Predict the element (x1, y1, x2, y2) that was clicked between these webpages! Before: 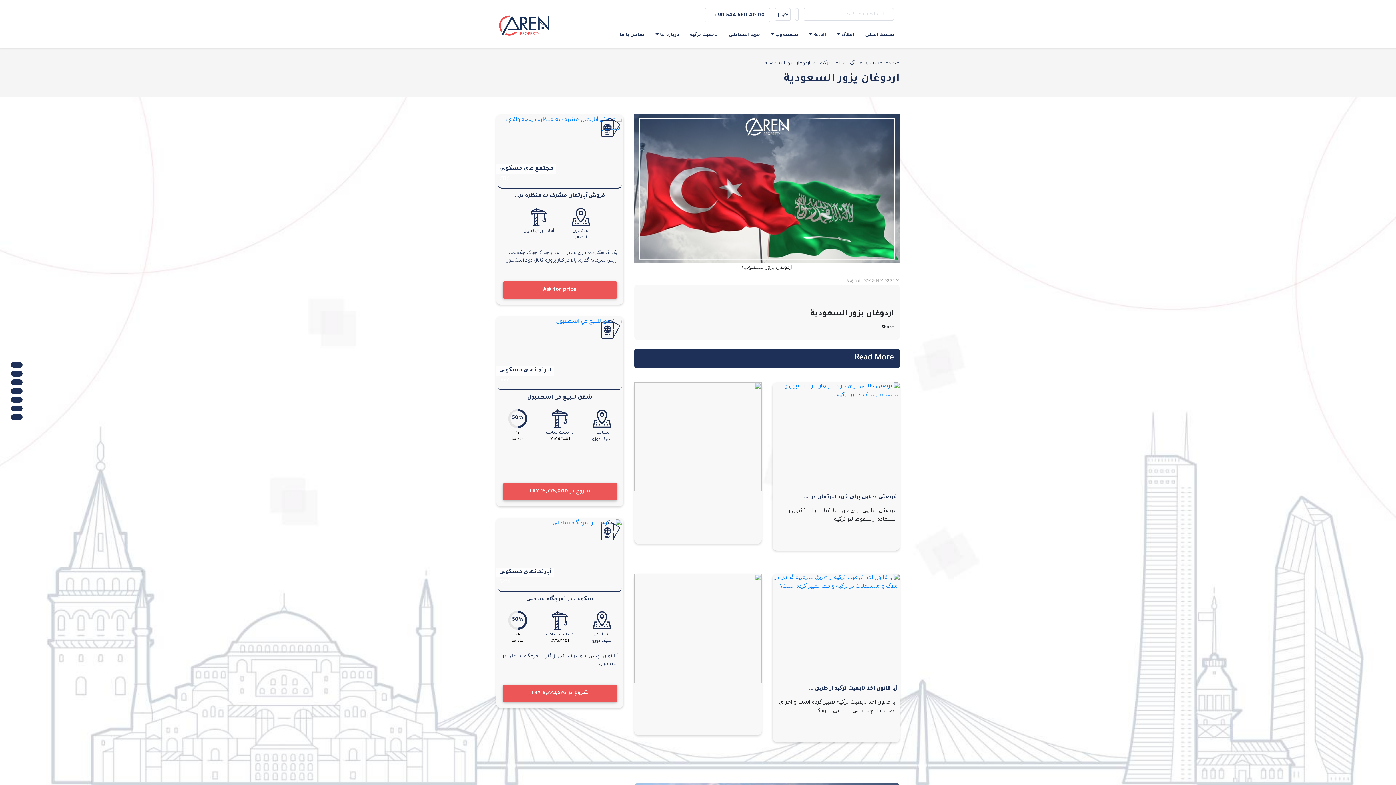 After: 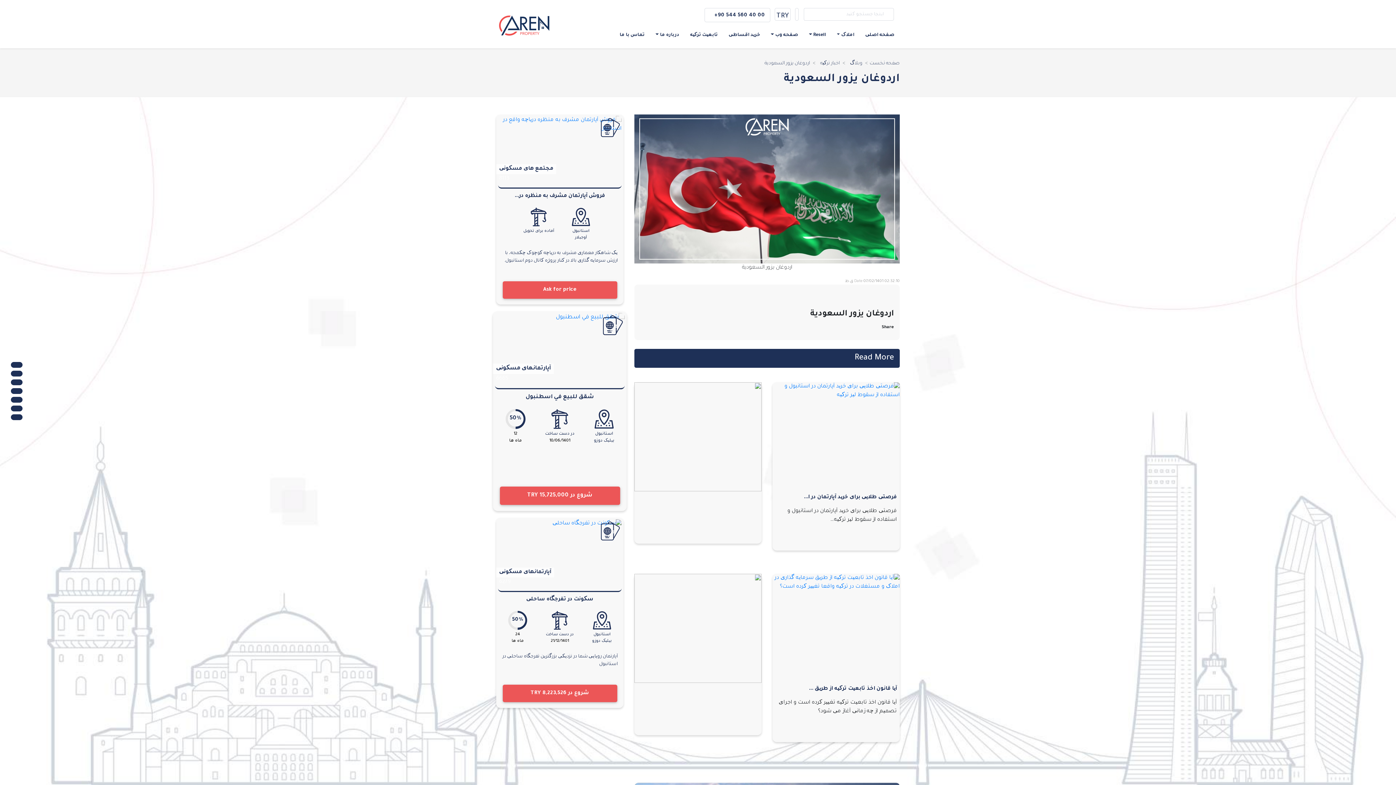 Action: label: ماه ها bbox: (502, 436, 533, 442)